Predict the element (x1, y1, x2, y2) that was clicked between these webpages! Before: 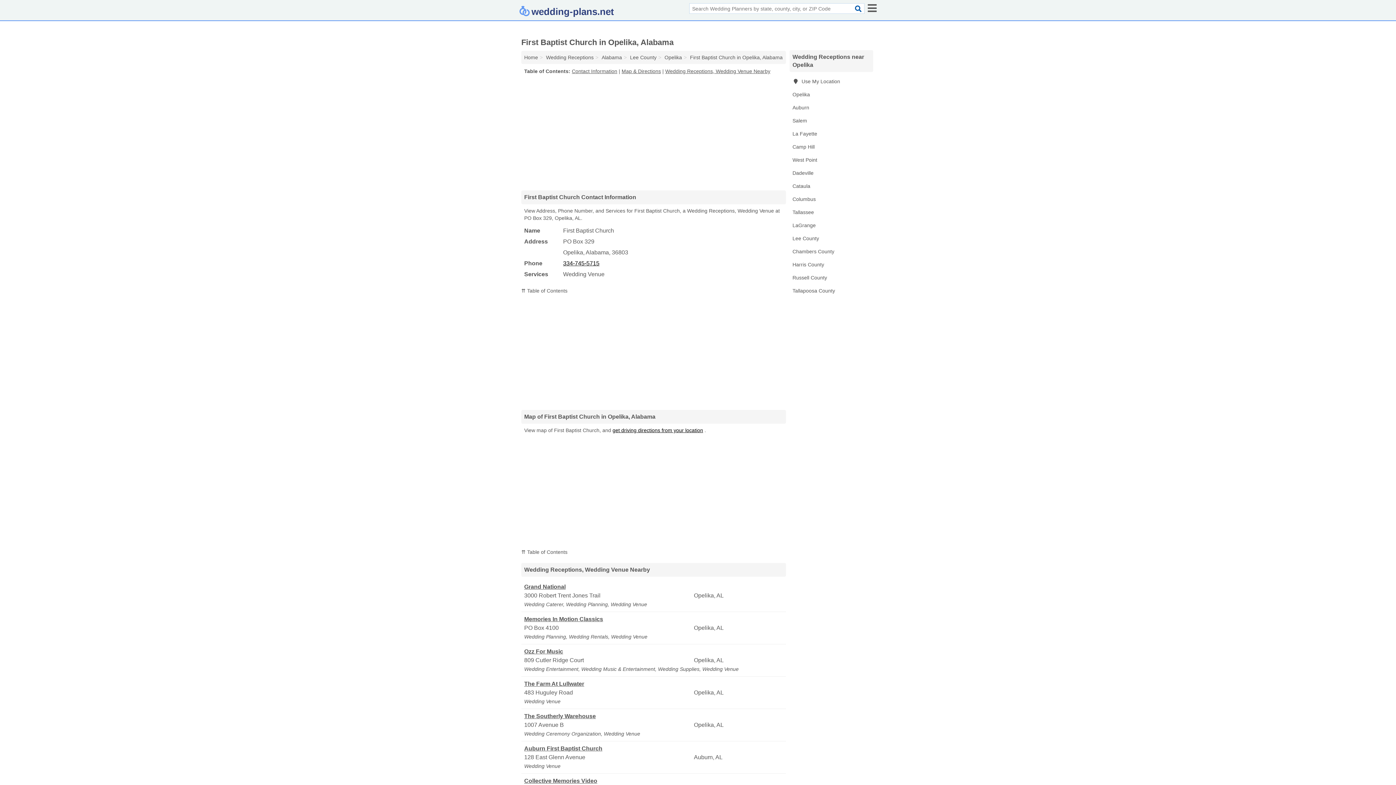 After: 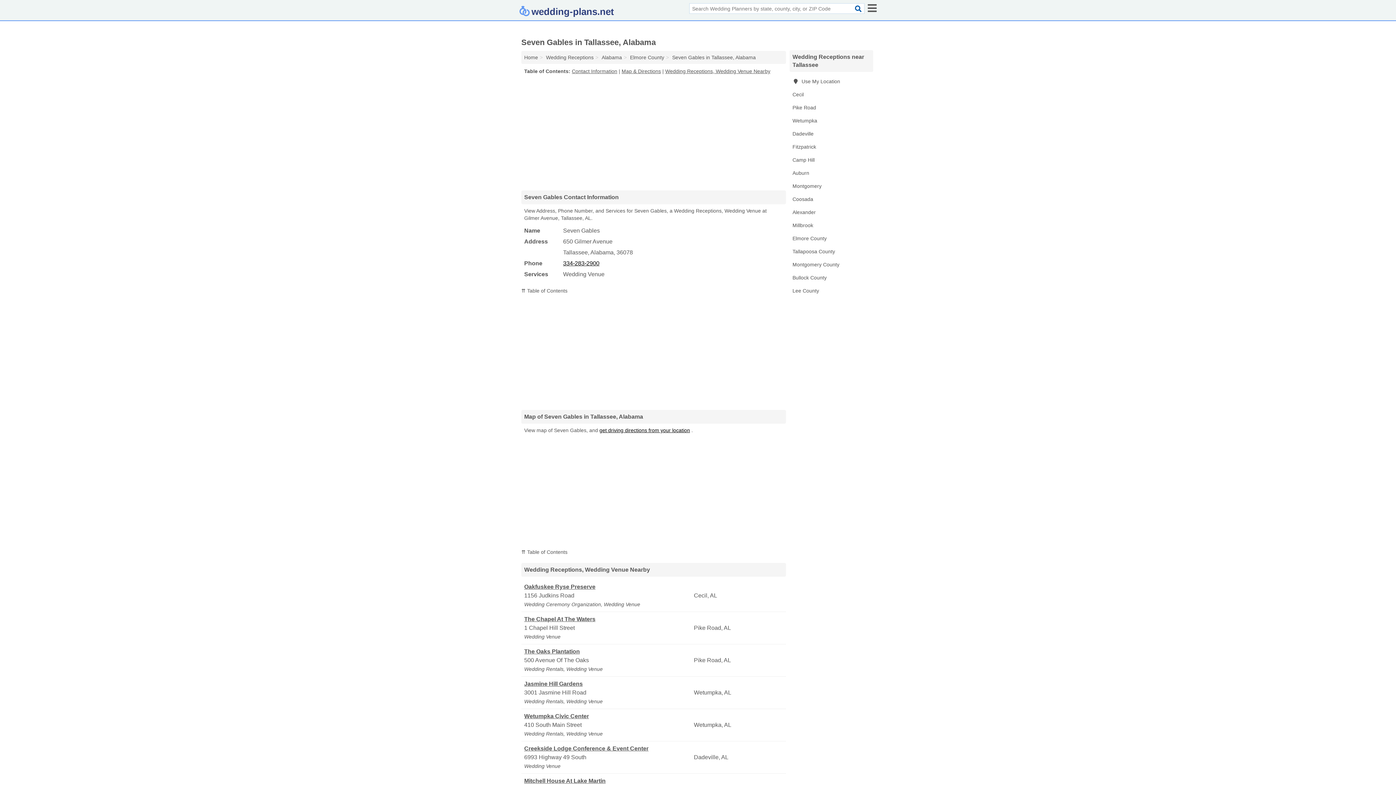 Action: label: Tallassee bbox: (789, 205, 873, 218)